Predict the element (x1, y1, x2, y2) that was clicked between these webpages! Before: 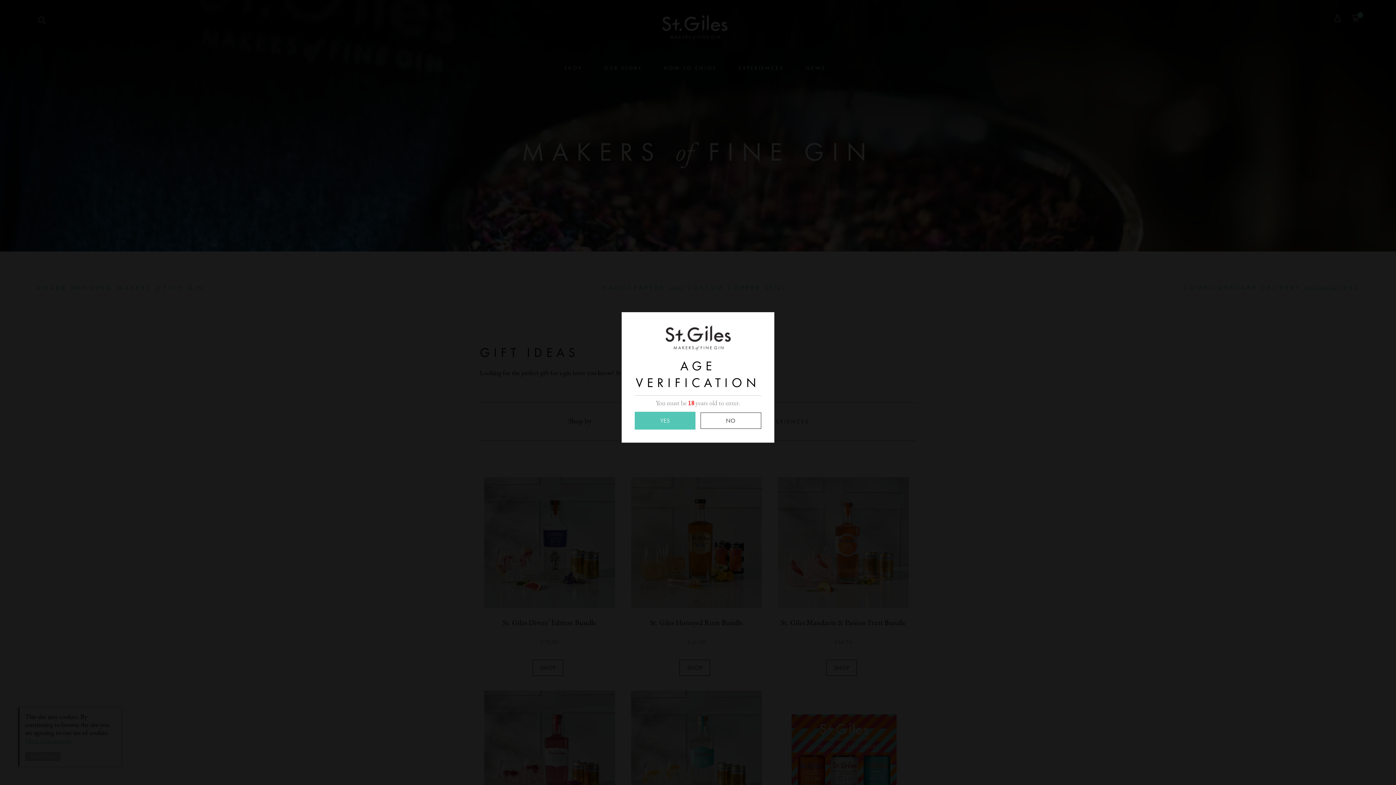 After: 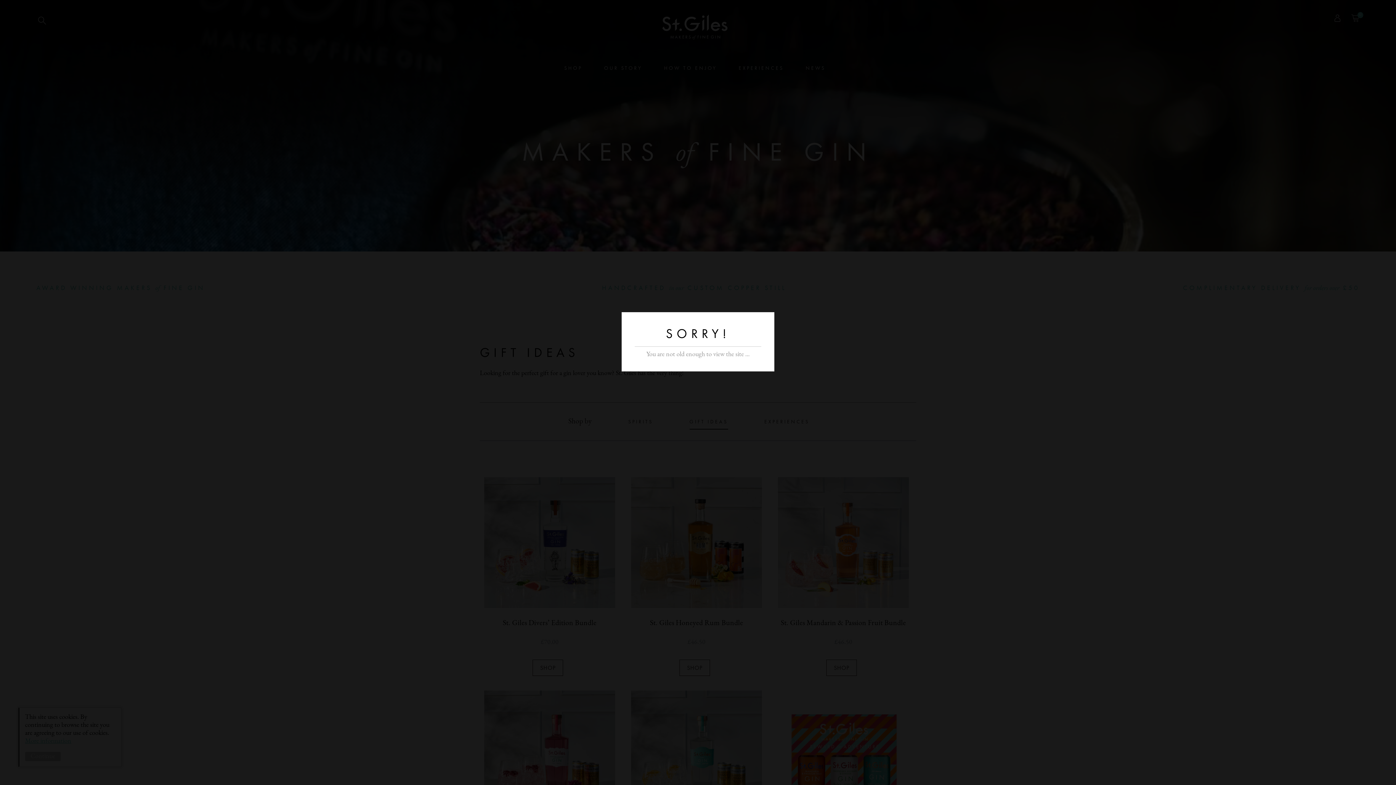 Action: bbox: (700, 412, 761, 429) label: NO